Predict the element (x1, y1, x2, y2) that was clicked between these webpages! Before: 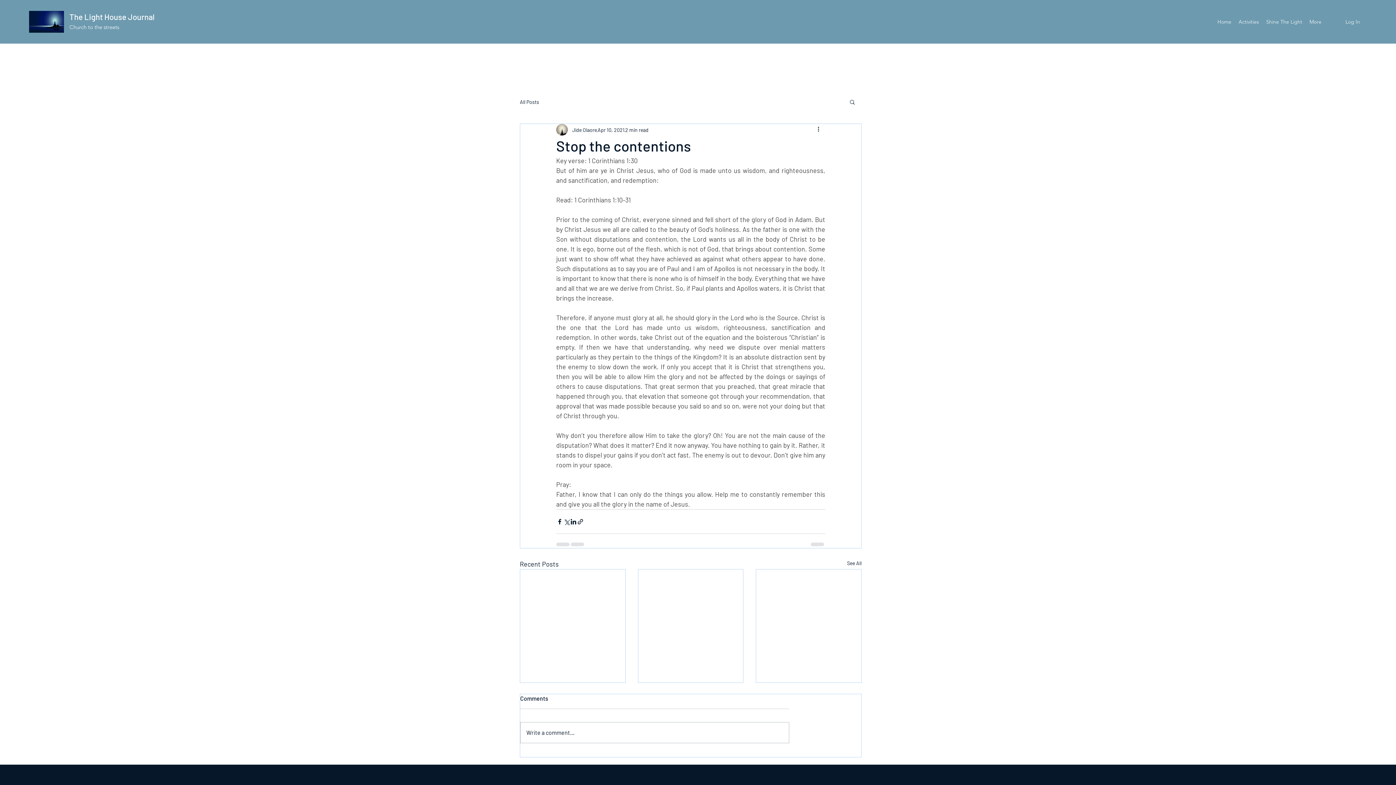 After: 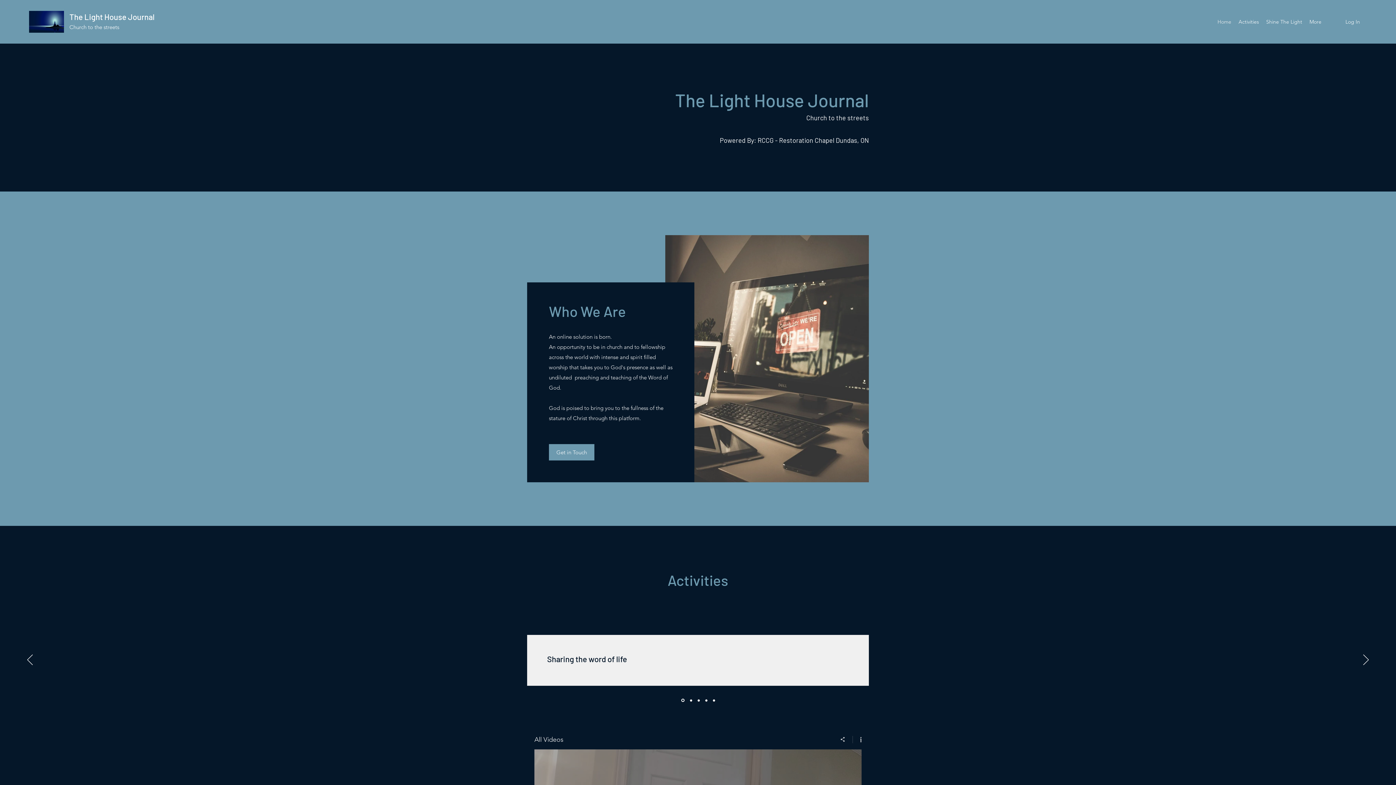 Action: bbox: (69, 12, 154, 21) label: The Light House Journal